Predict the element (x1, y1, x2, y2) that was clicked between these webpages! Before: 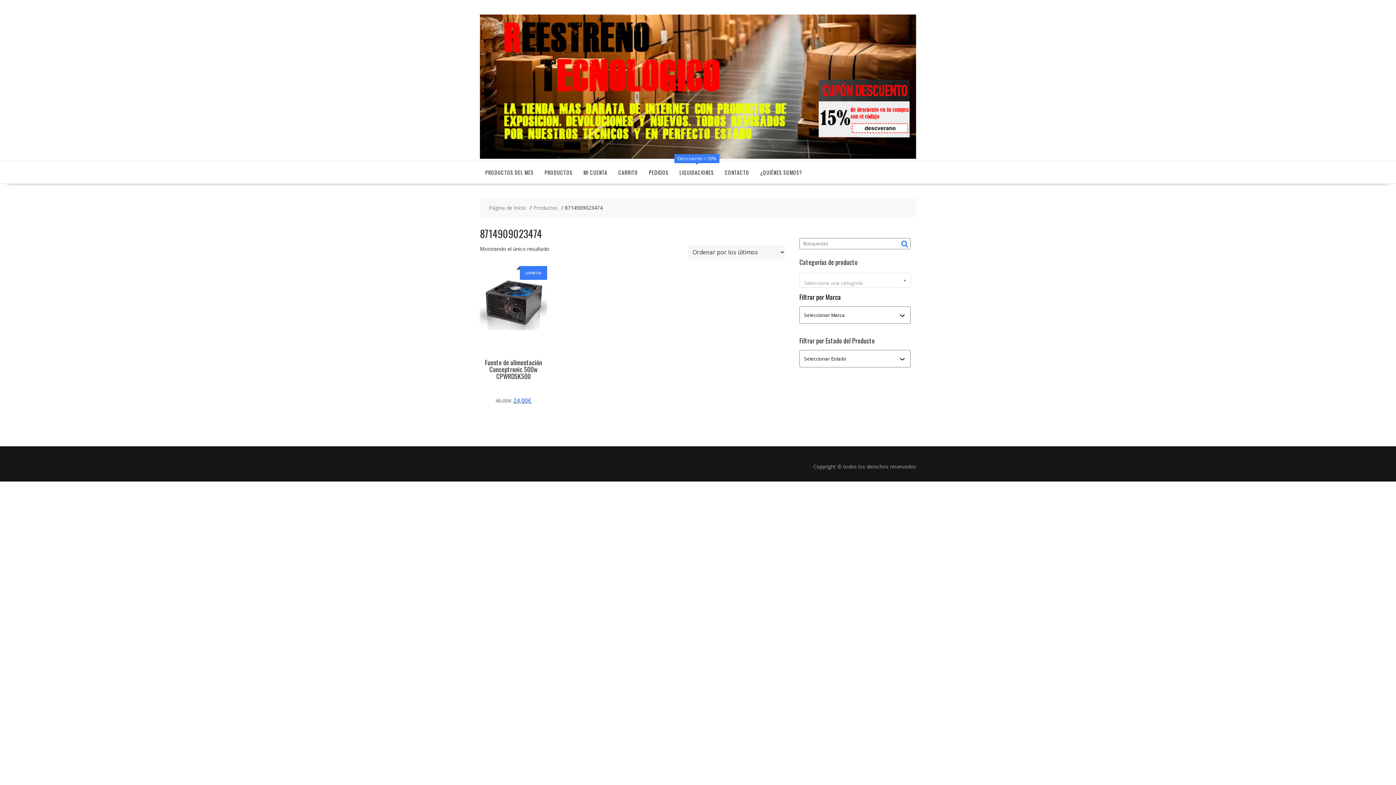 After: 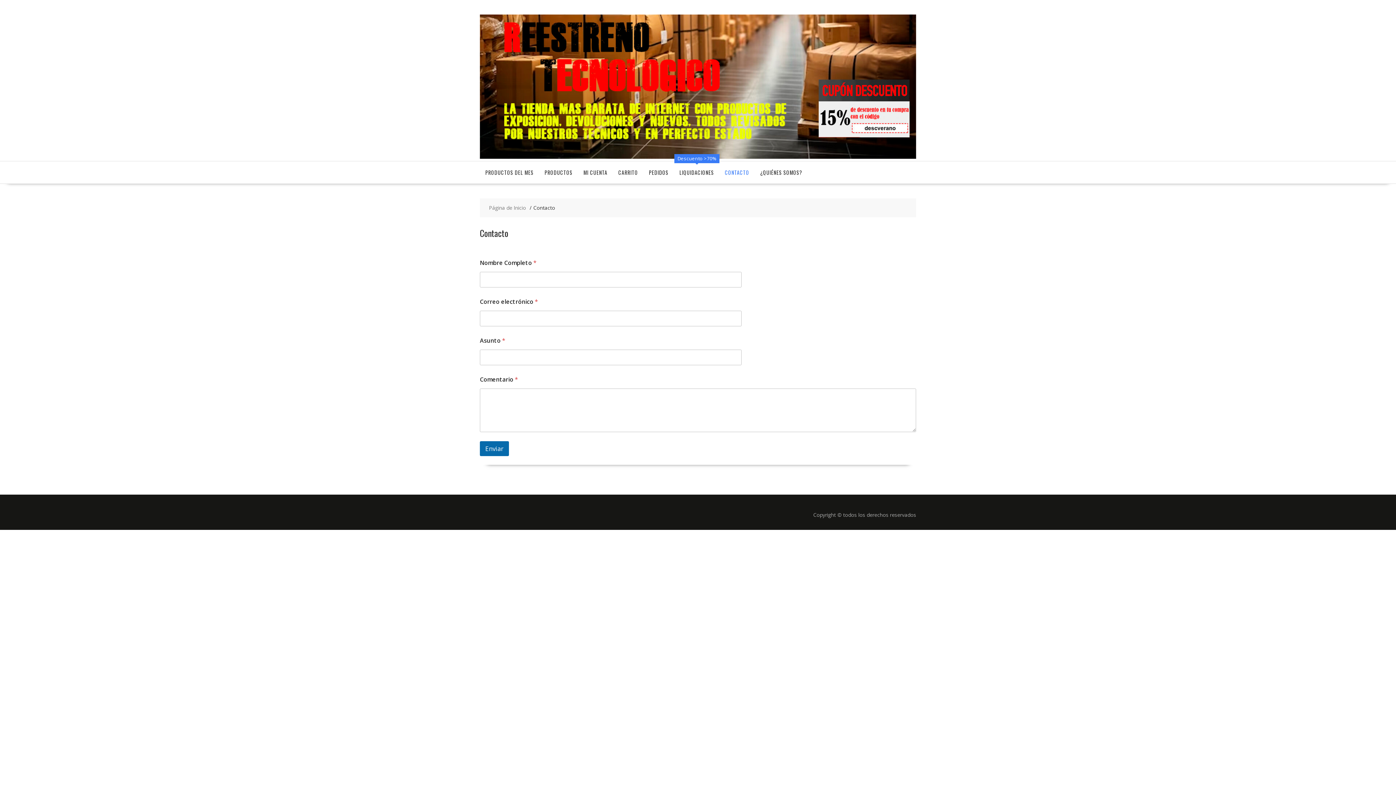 Action: bbox: (719, 161, 754, 183) label: CONTACTO